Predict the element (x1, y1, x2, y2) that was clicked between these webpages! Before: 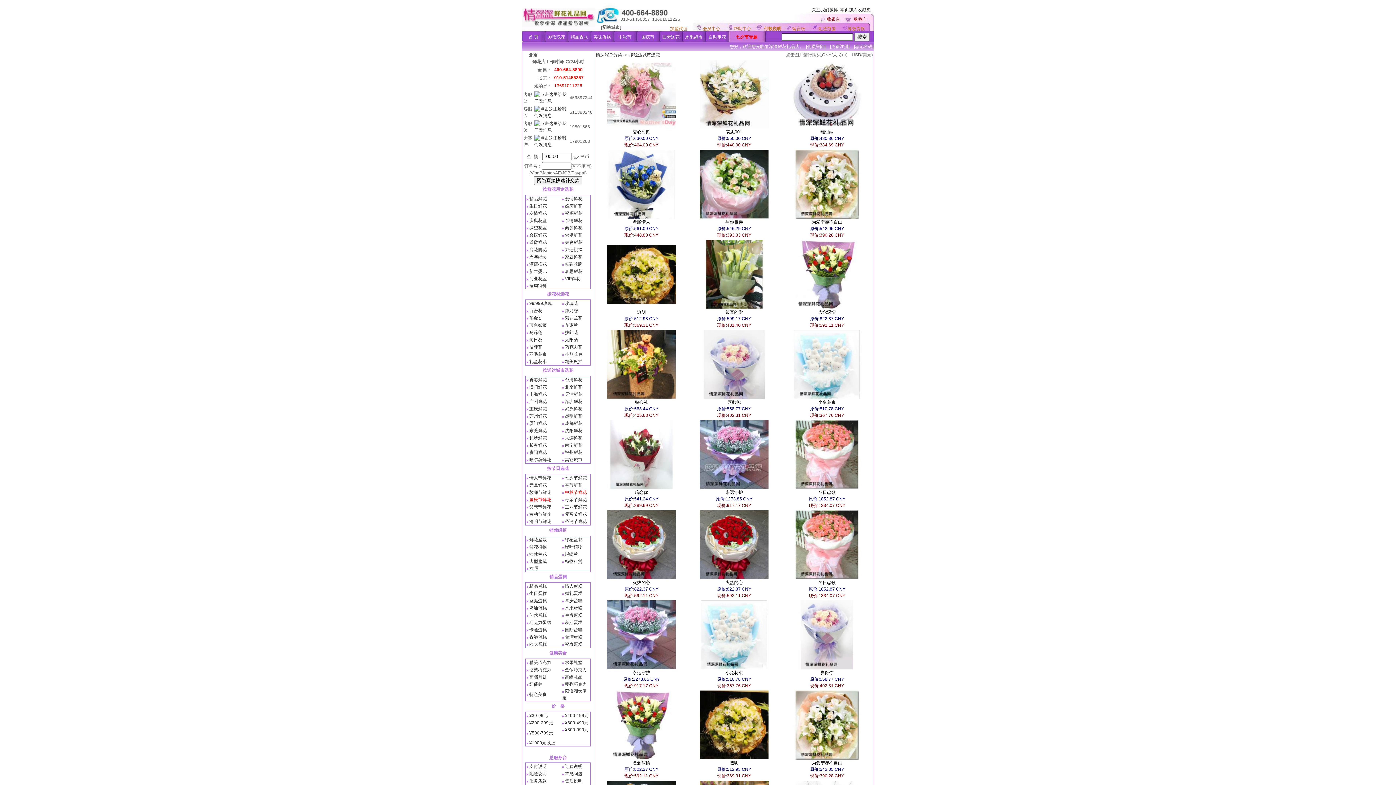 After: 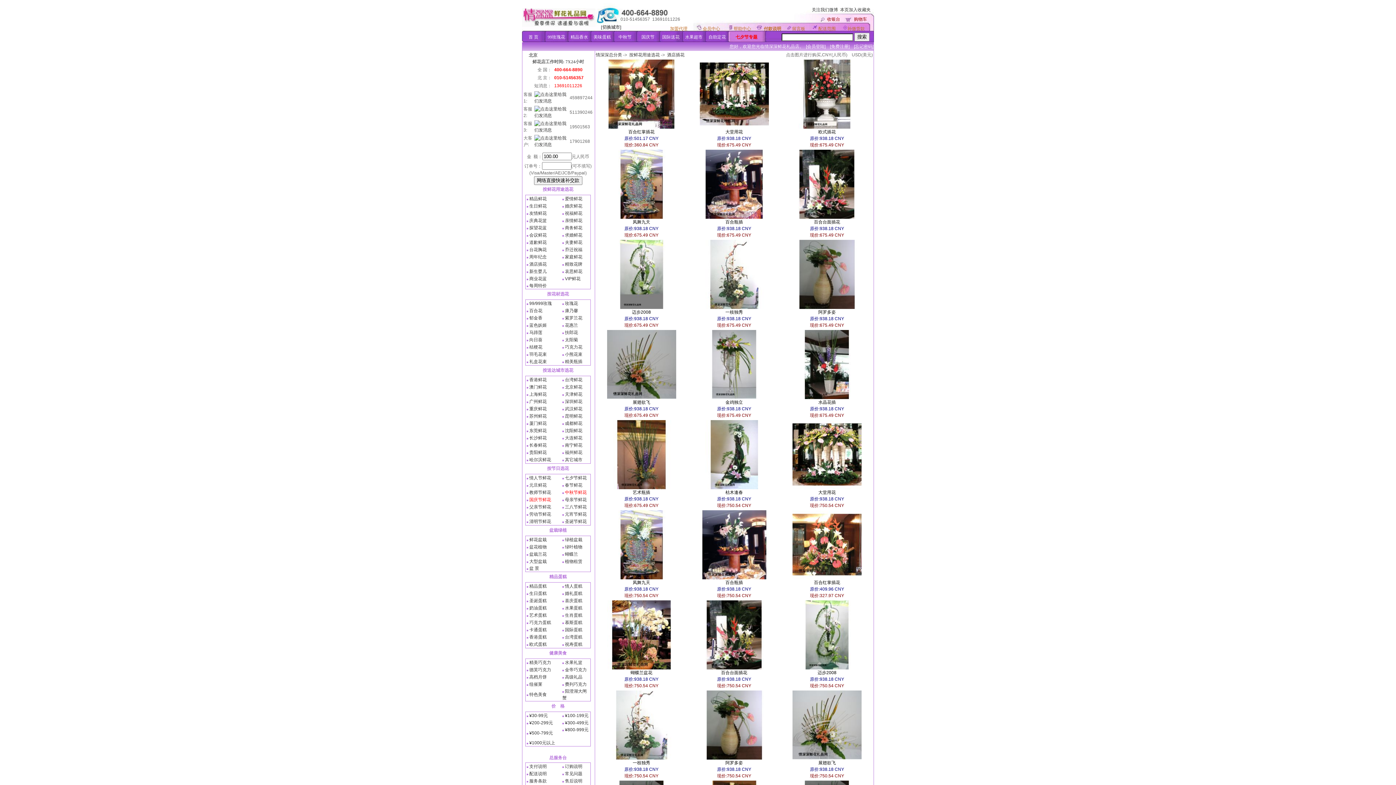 Action: label: 酒店插花 bbox: (529, 261, 546, 266)